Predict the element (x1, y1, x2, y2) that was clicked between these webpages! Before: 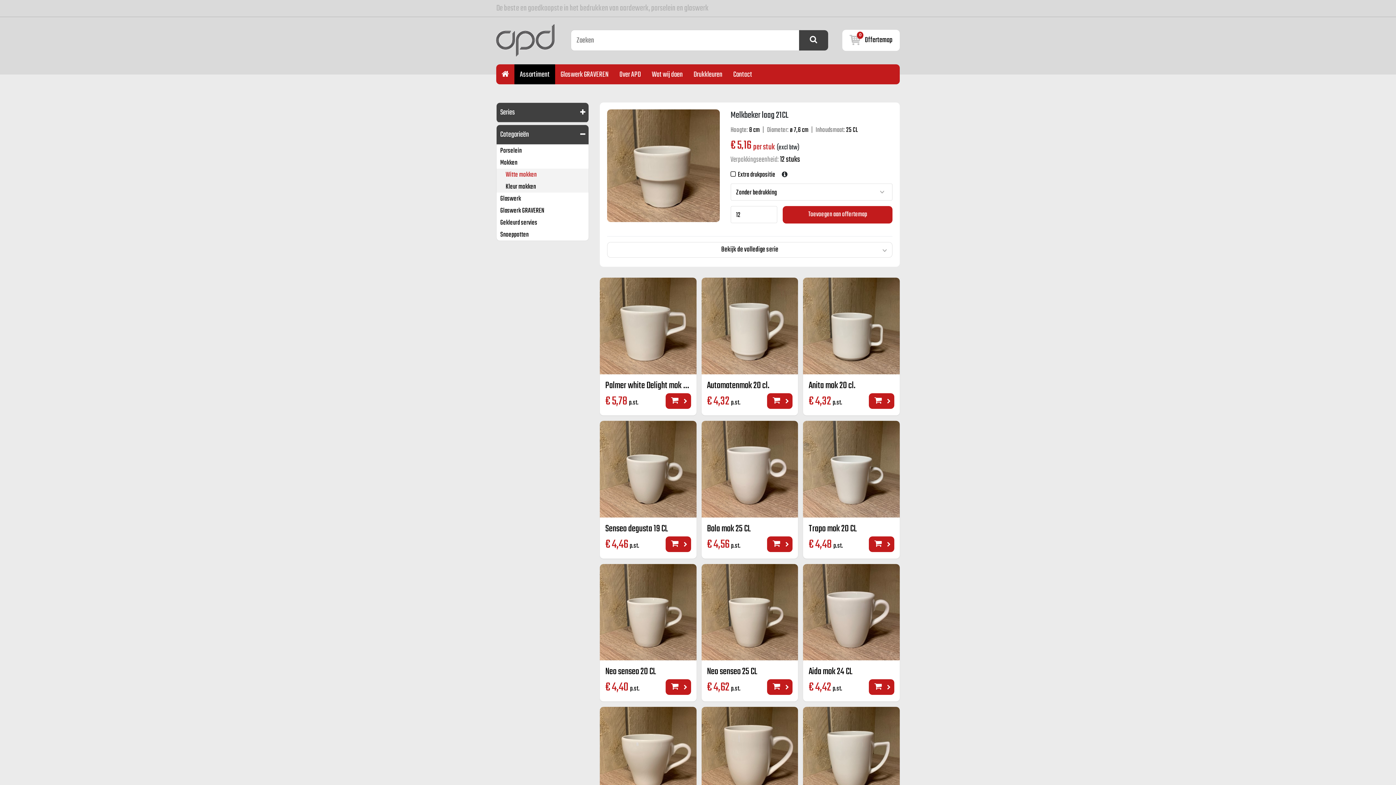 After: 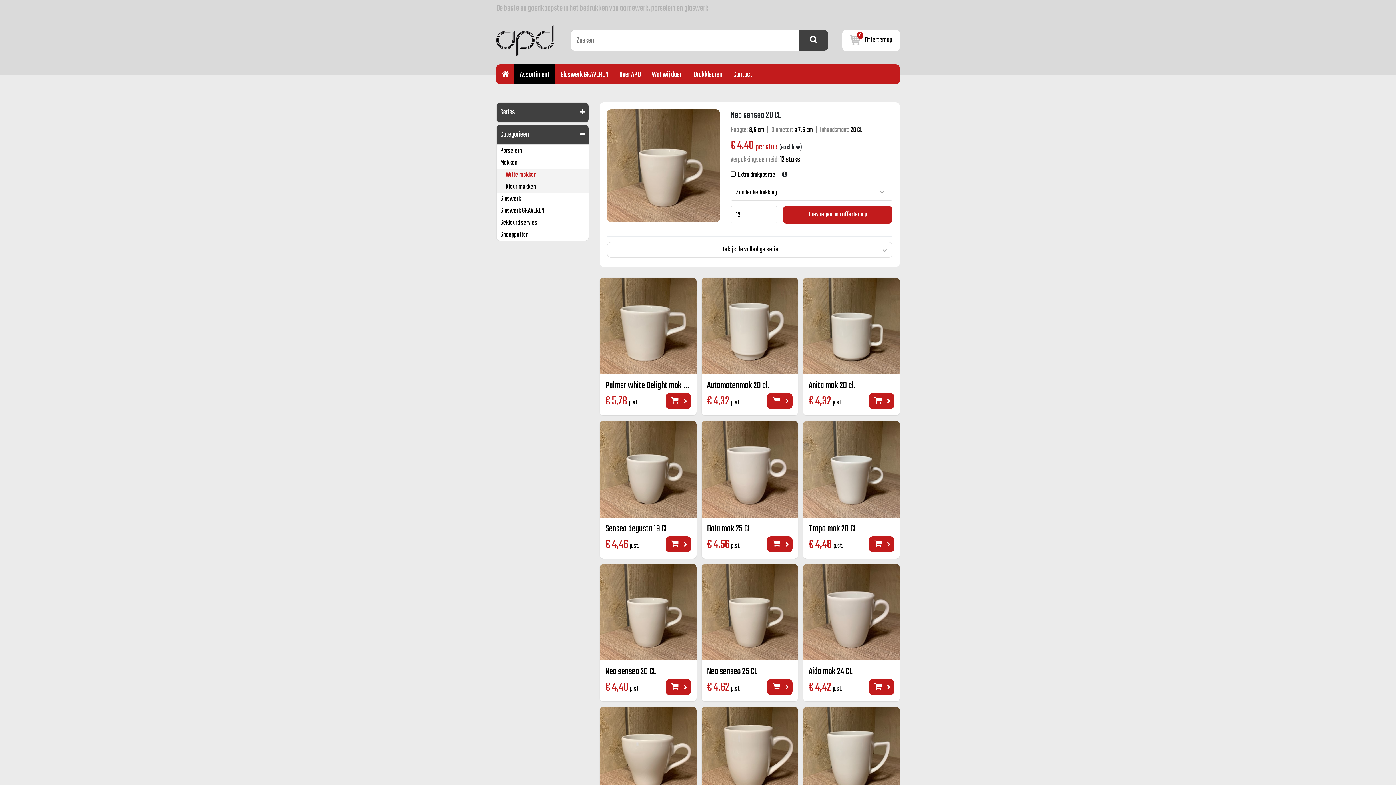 Action: bbox: (600, 564, 696, 678)